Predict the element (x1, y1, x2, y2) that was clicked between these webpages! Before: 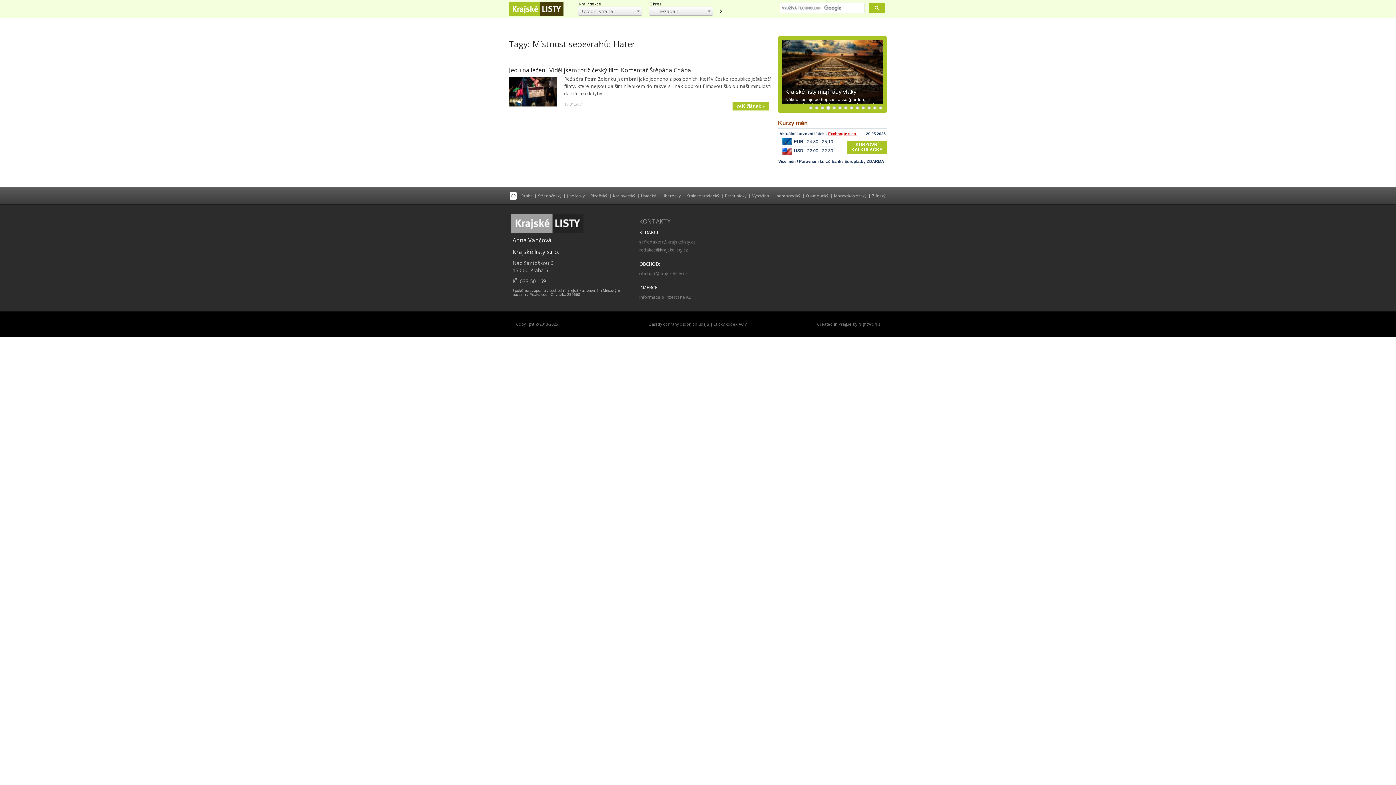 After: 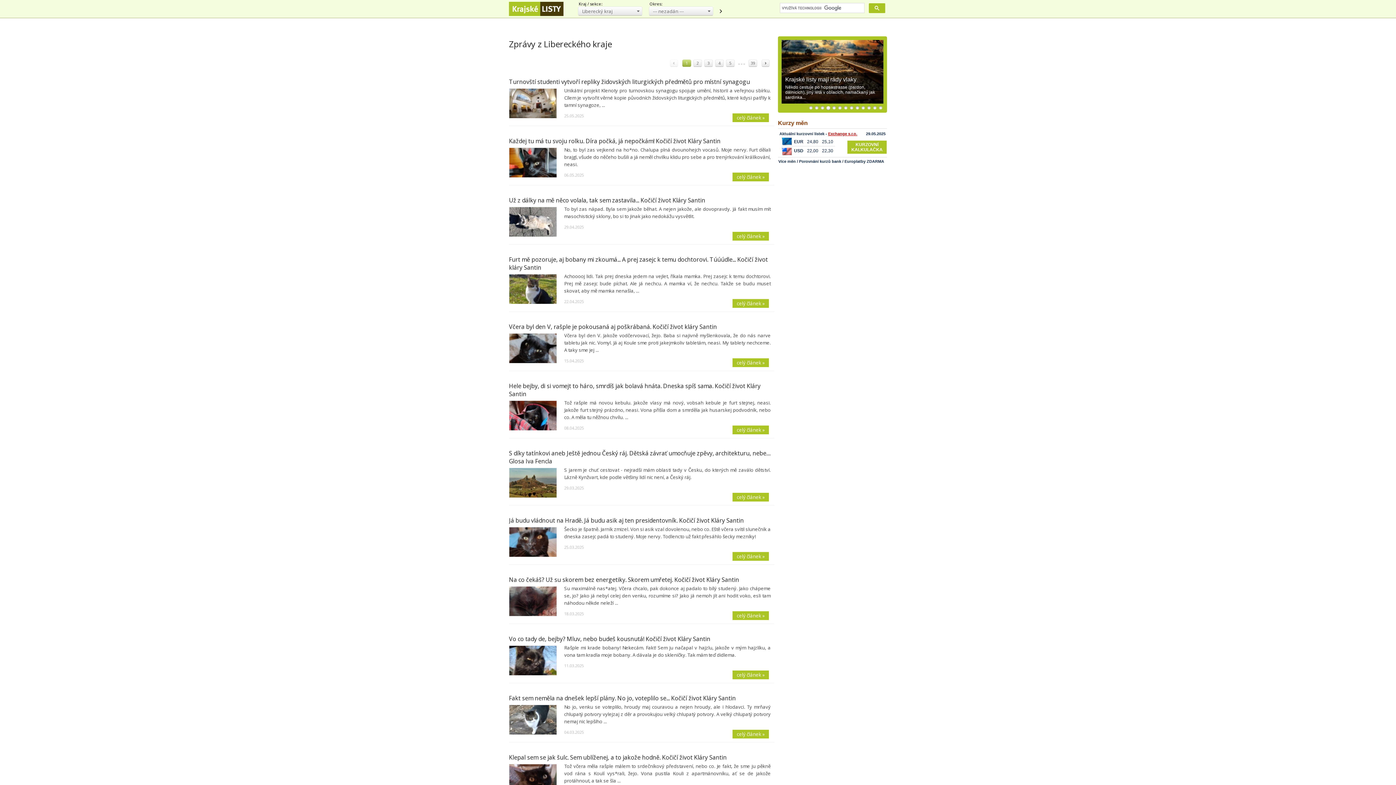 Action: label: Liberecký bbox: (661, 192, 681, 200)